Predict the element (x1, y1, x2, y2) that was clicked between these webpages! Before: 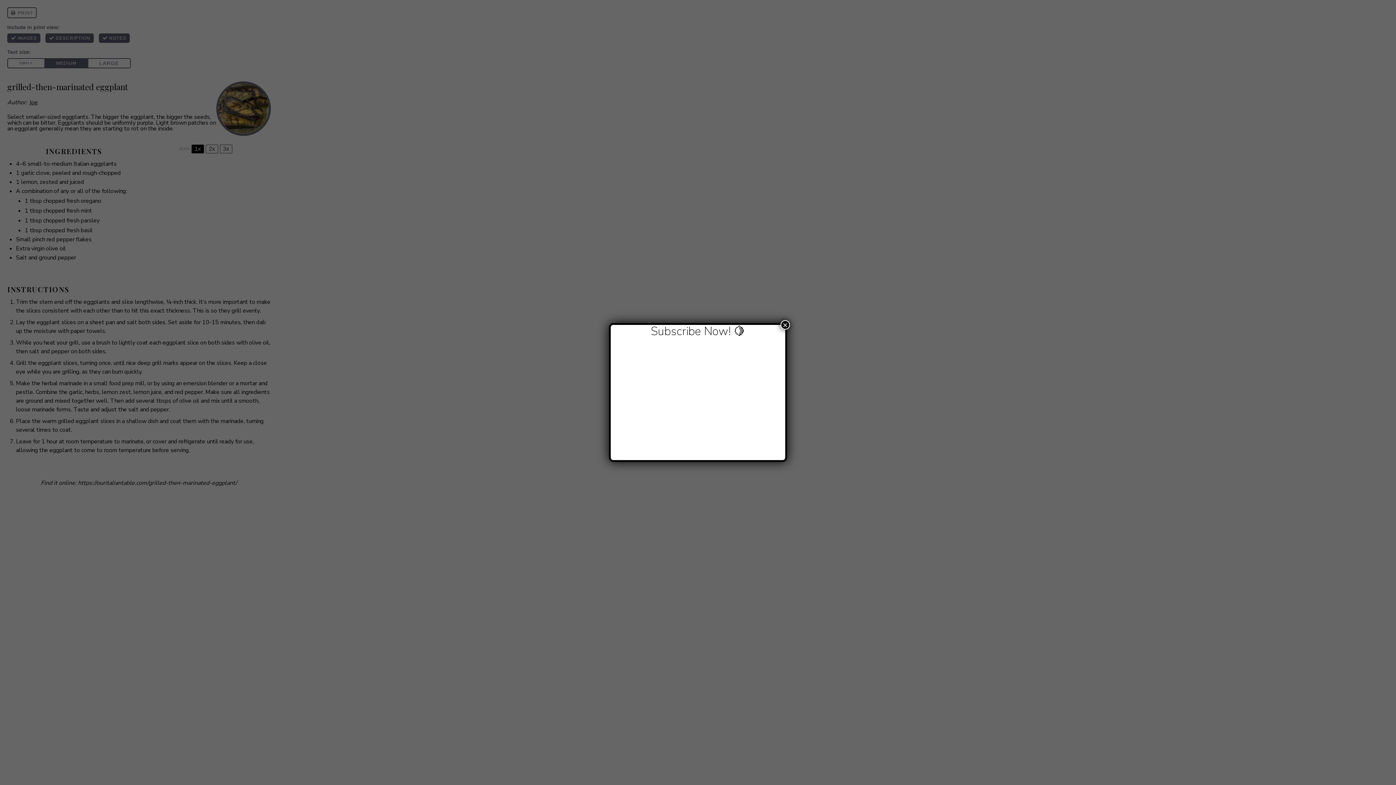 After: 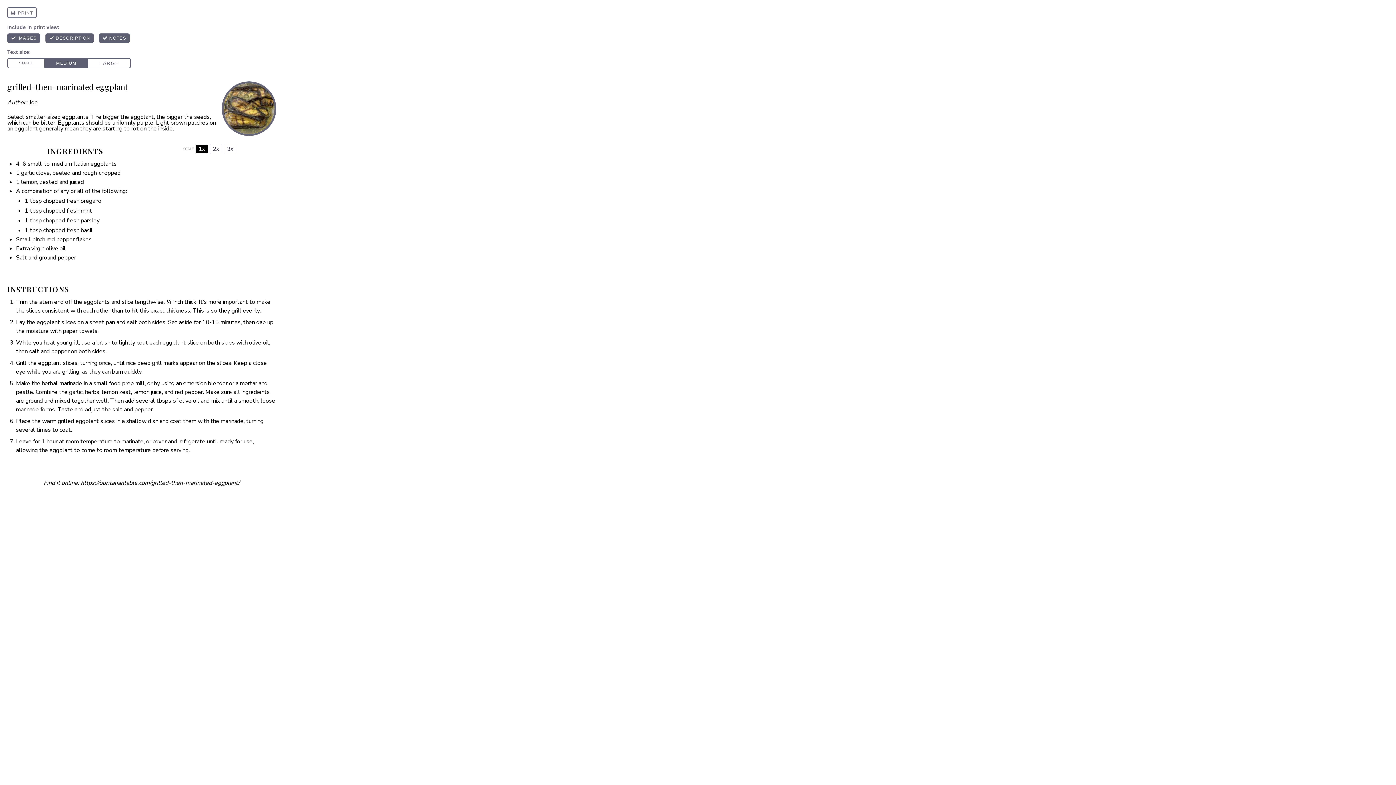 Action: label: Close bbox: (780, 320, 790, 329)